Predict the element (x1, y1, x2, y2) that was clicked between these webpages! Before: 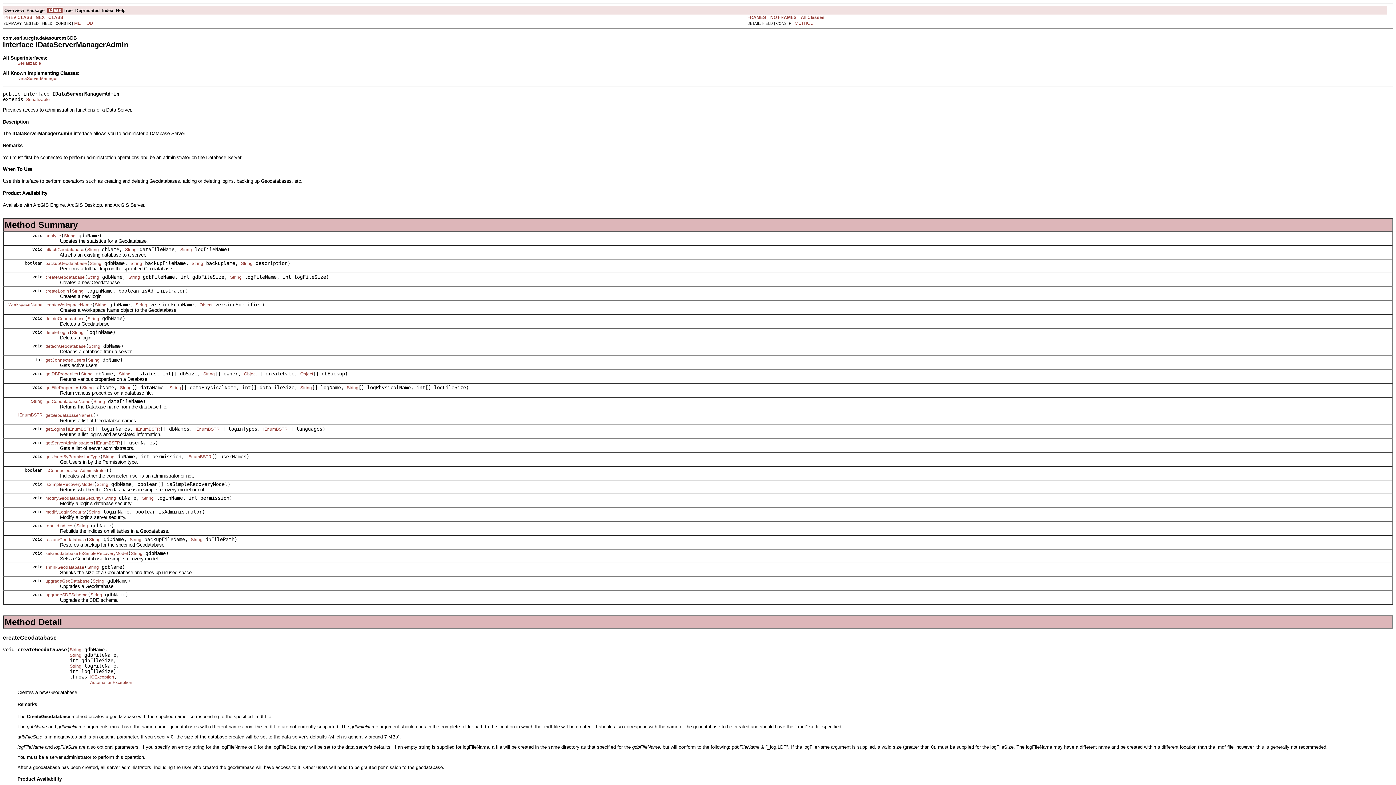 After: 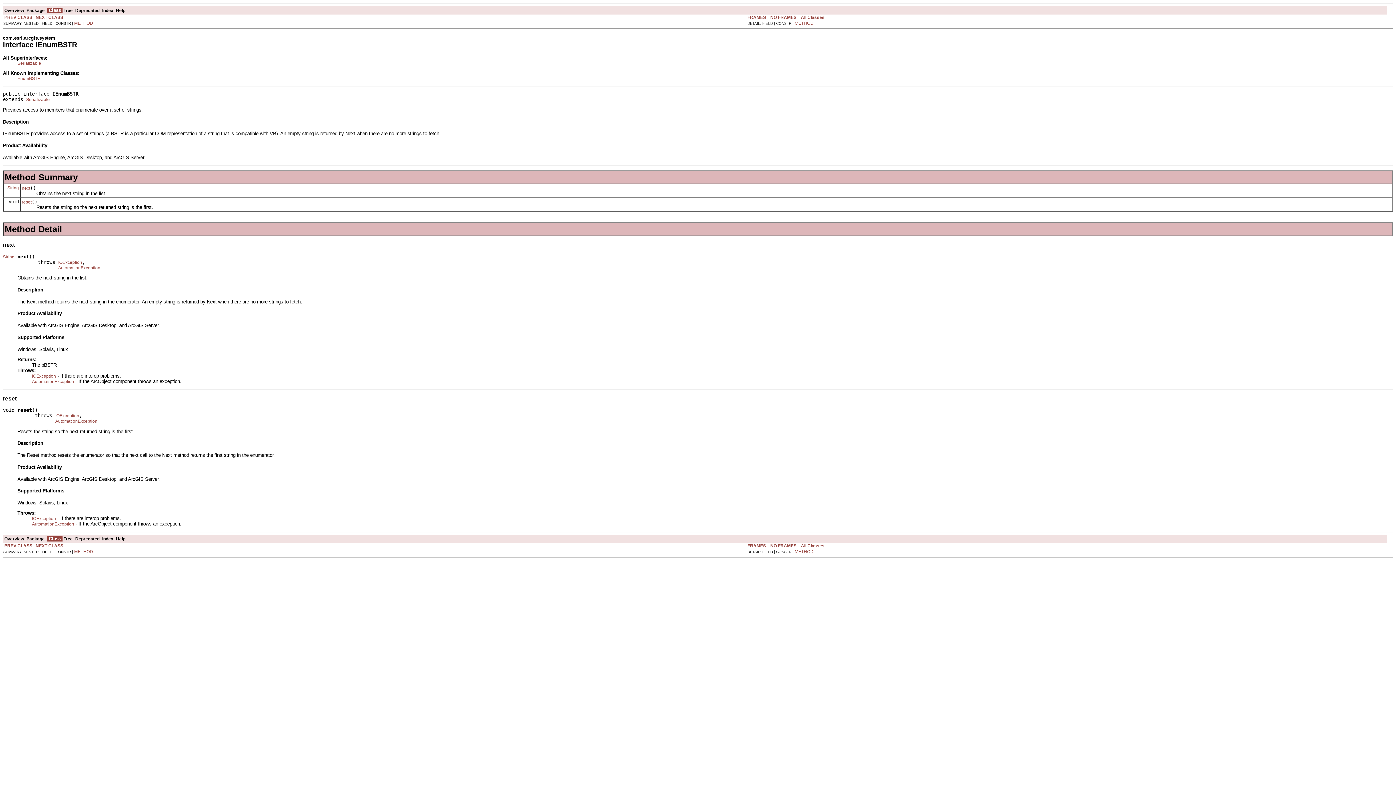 Action: bbox: (136, 426, 160, 432) label: IEnumBSTR